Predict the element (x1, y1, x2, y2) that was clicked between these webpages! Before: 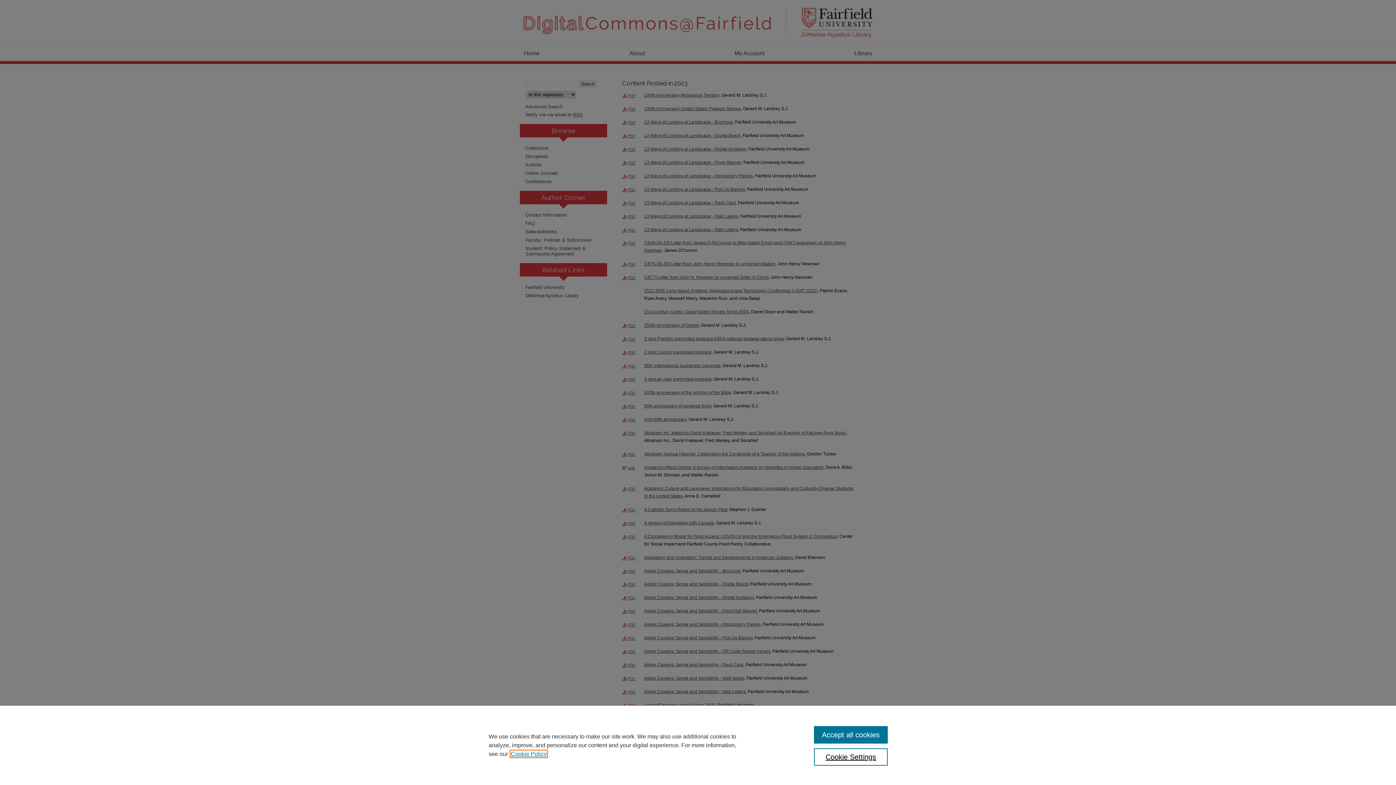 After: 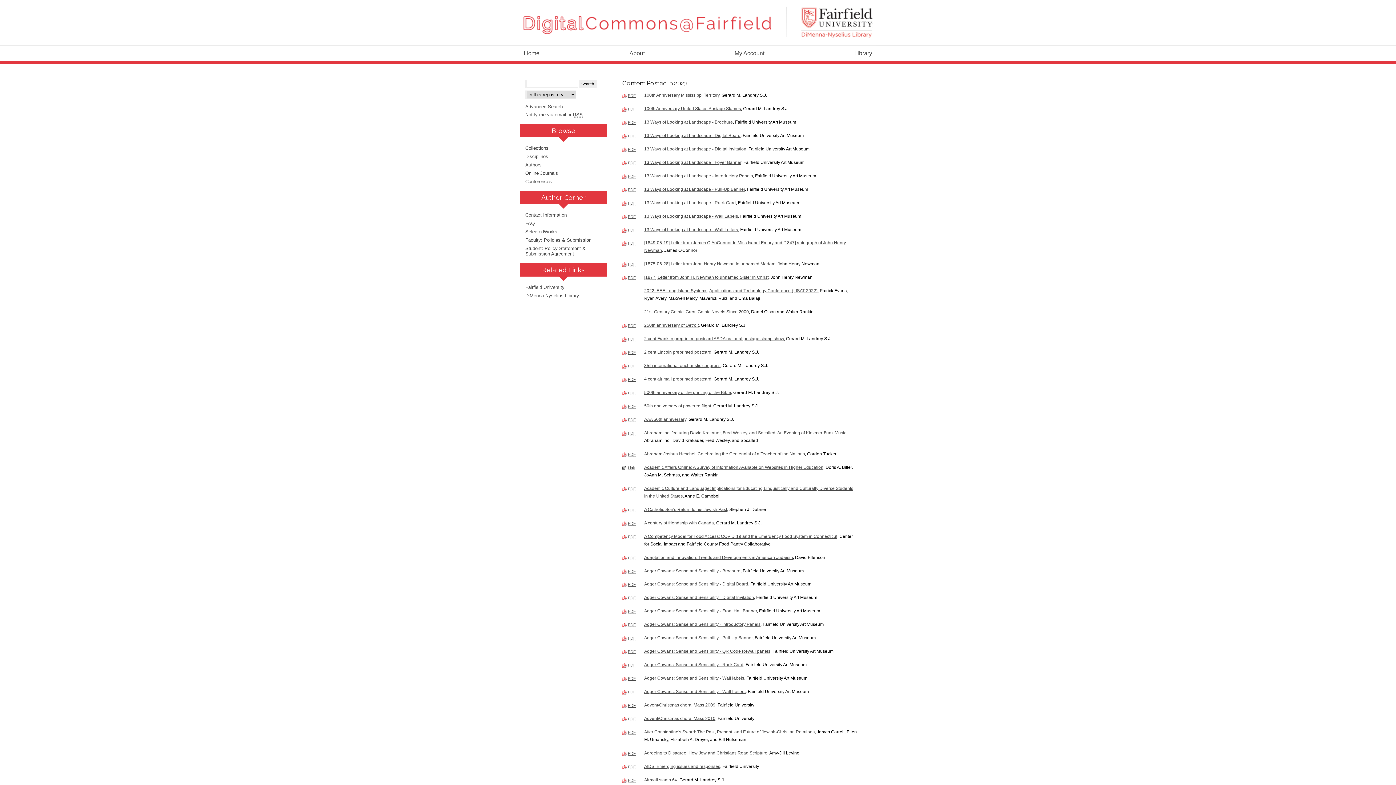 Action: label: Accept all cookies bbox: (814, 726, 887, 744)